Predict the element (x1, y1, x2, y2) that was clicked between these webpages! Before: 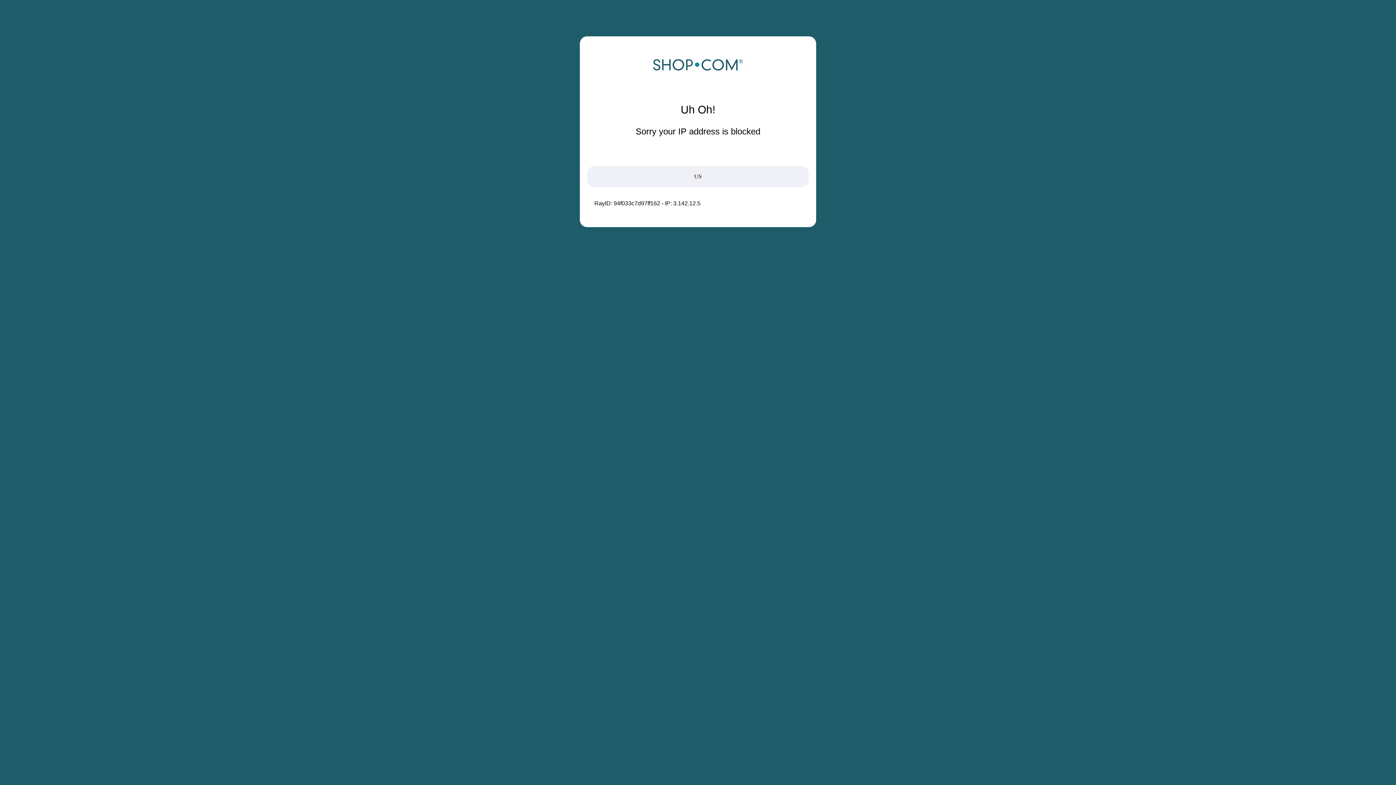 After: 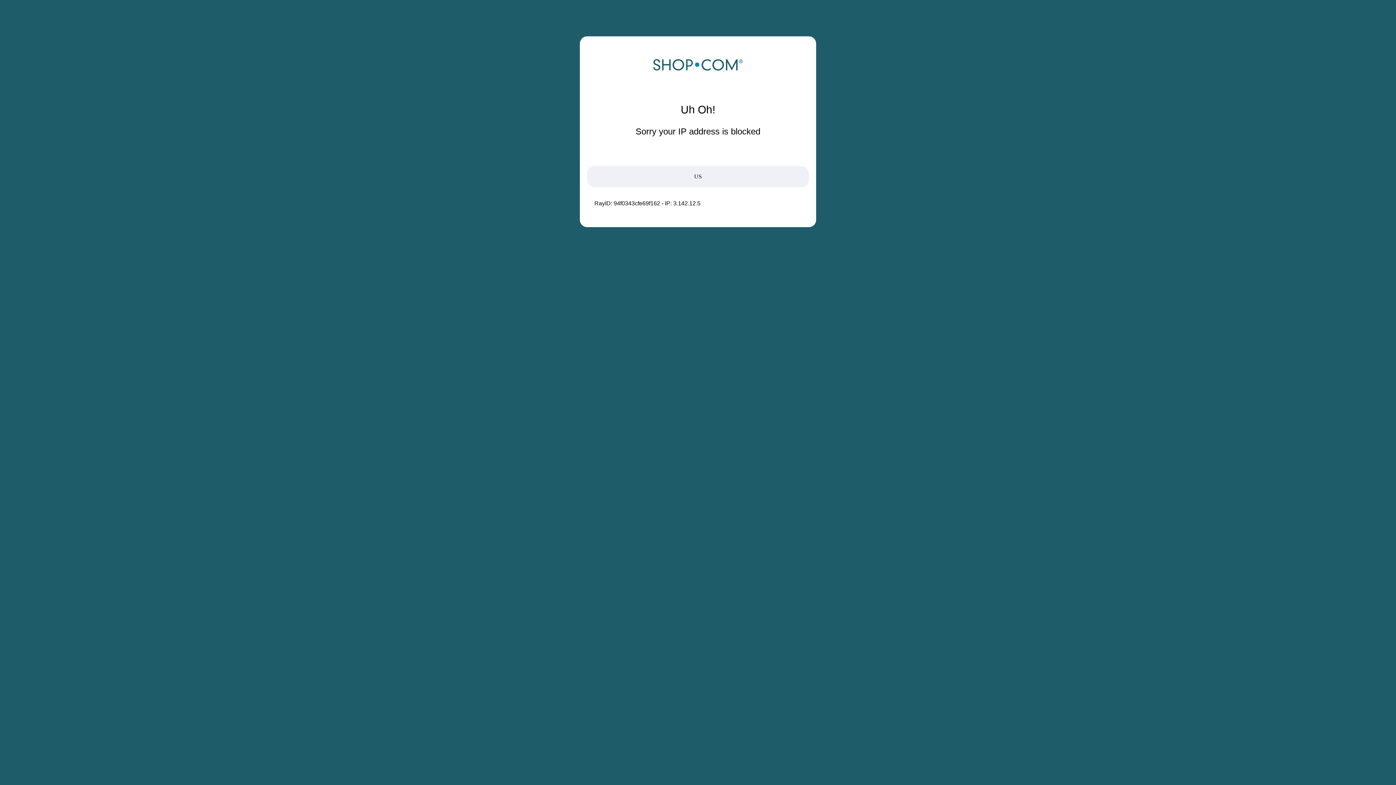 Action: bbox: (652, 68, 743, 74)